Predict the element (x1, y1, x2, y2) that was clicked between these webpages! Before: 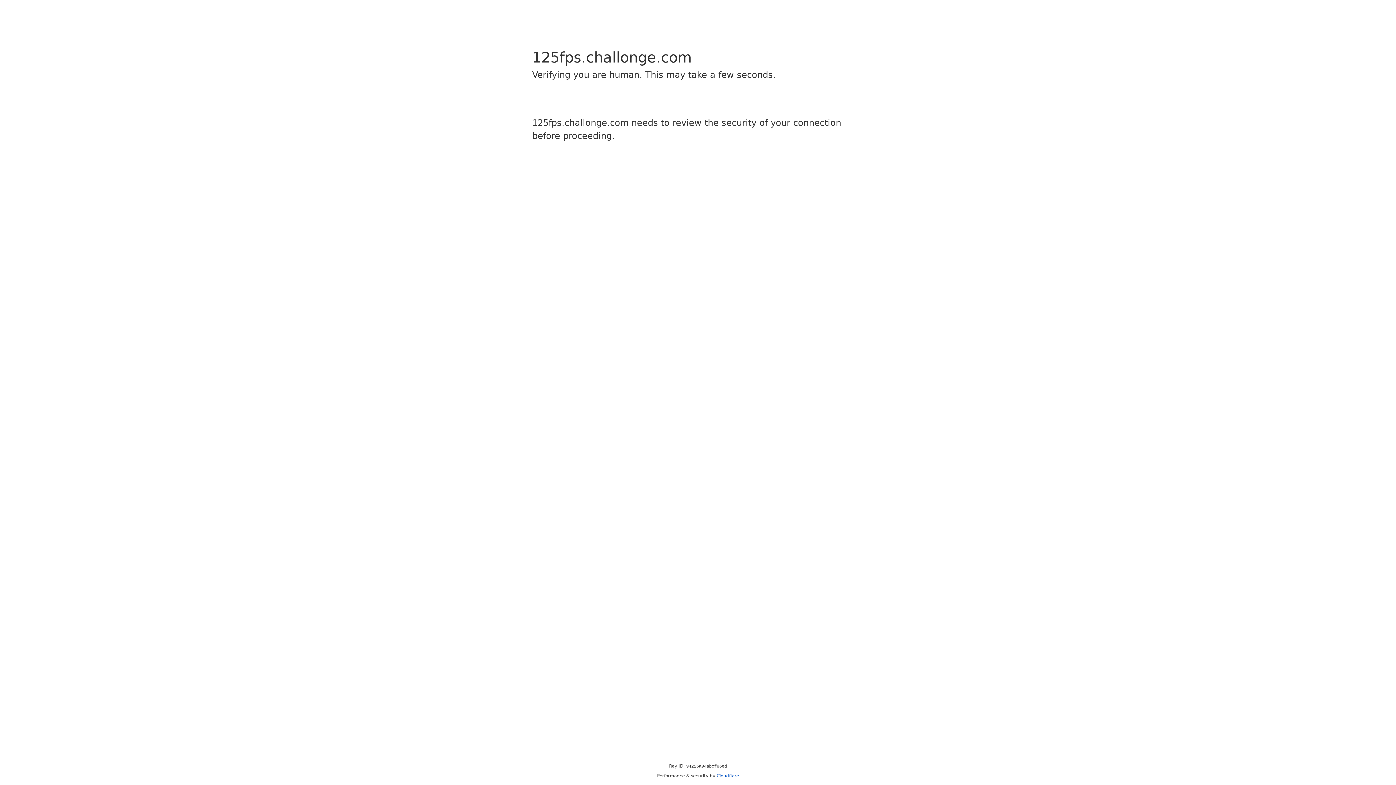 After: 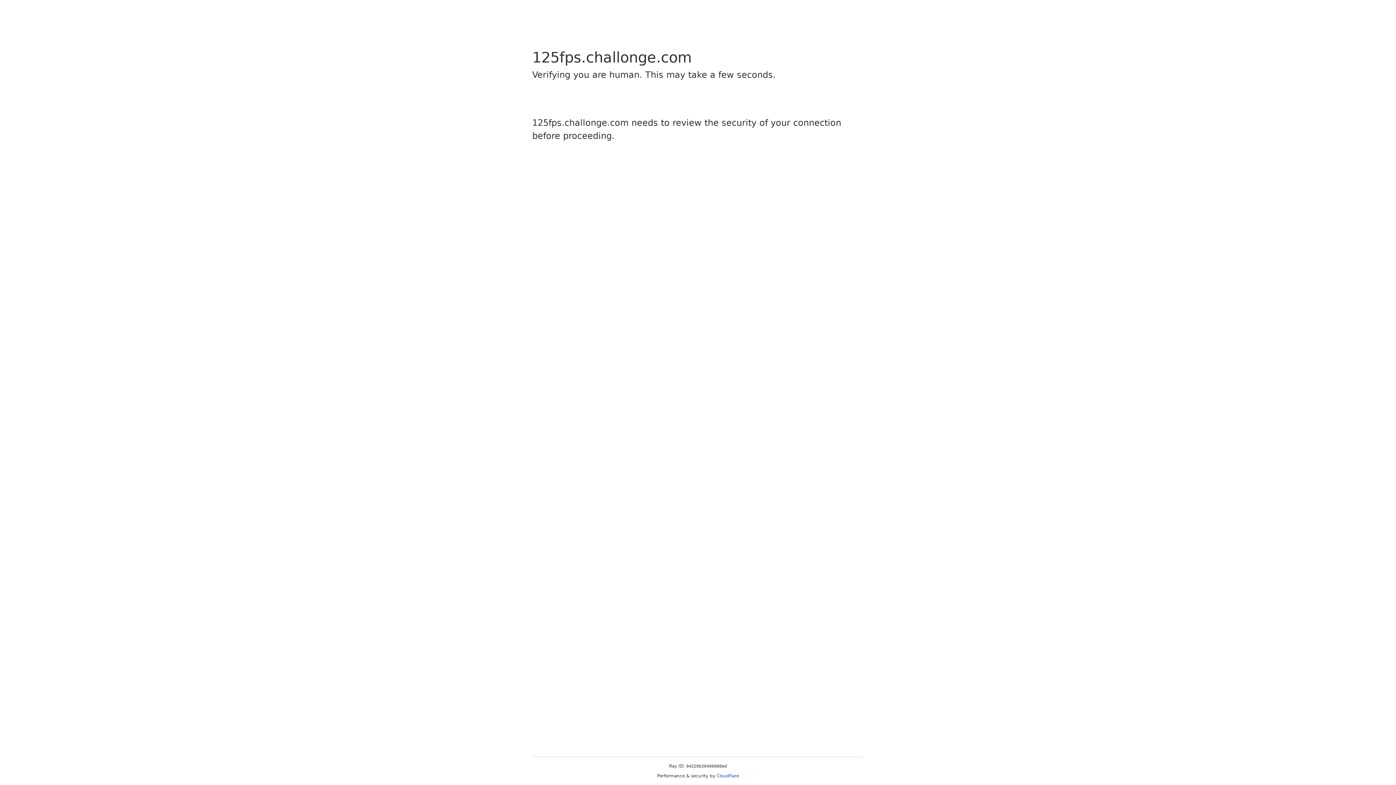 Action: bbox: (716, 773, 739, 778) label: Cloudflare